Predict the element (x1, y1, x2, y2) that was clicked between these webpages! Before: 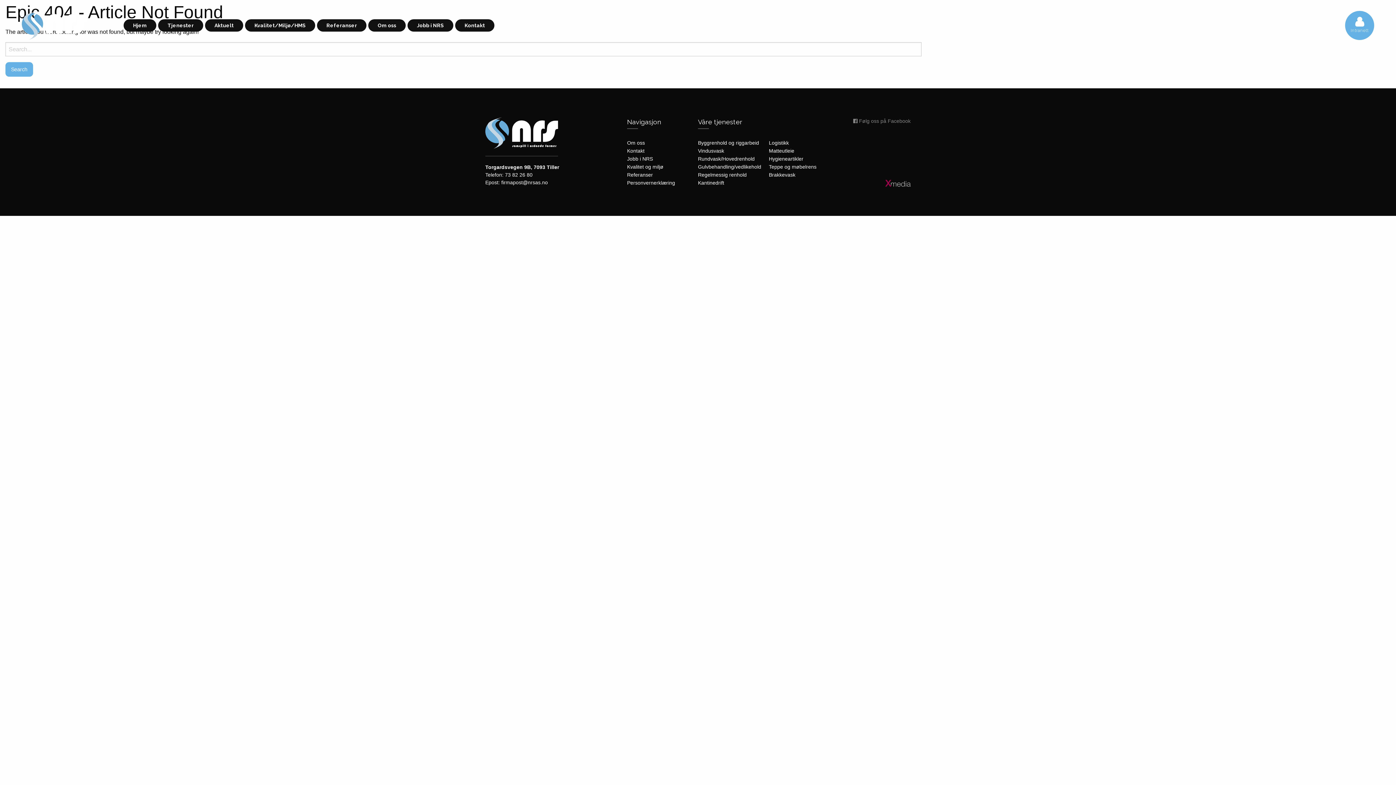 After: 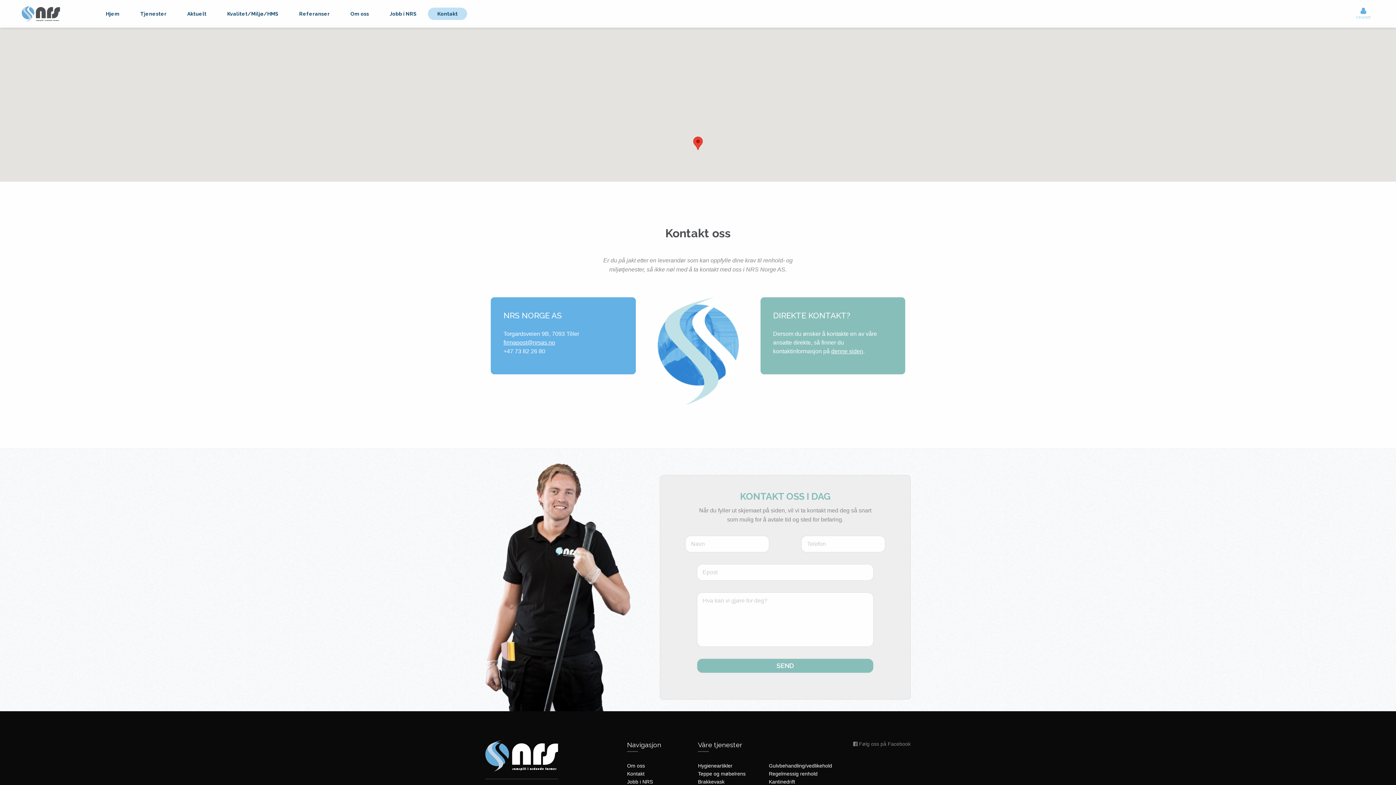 Action: bbox: (627, 148, 644, 153) label: Kontakt